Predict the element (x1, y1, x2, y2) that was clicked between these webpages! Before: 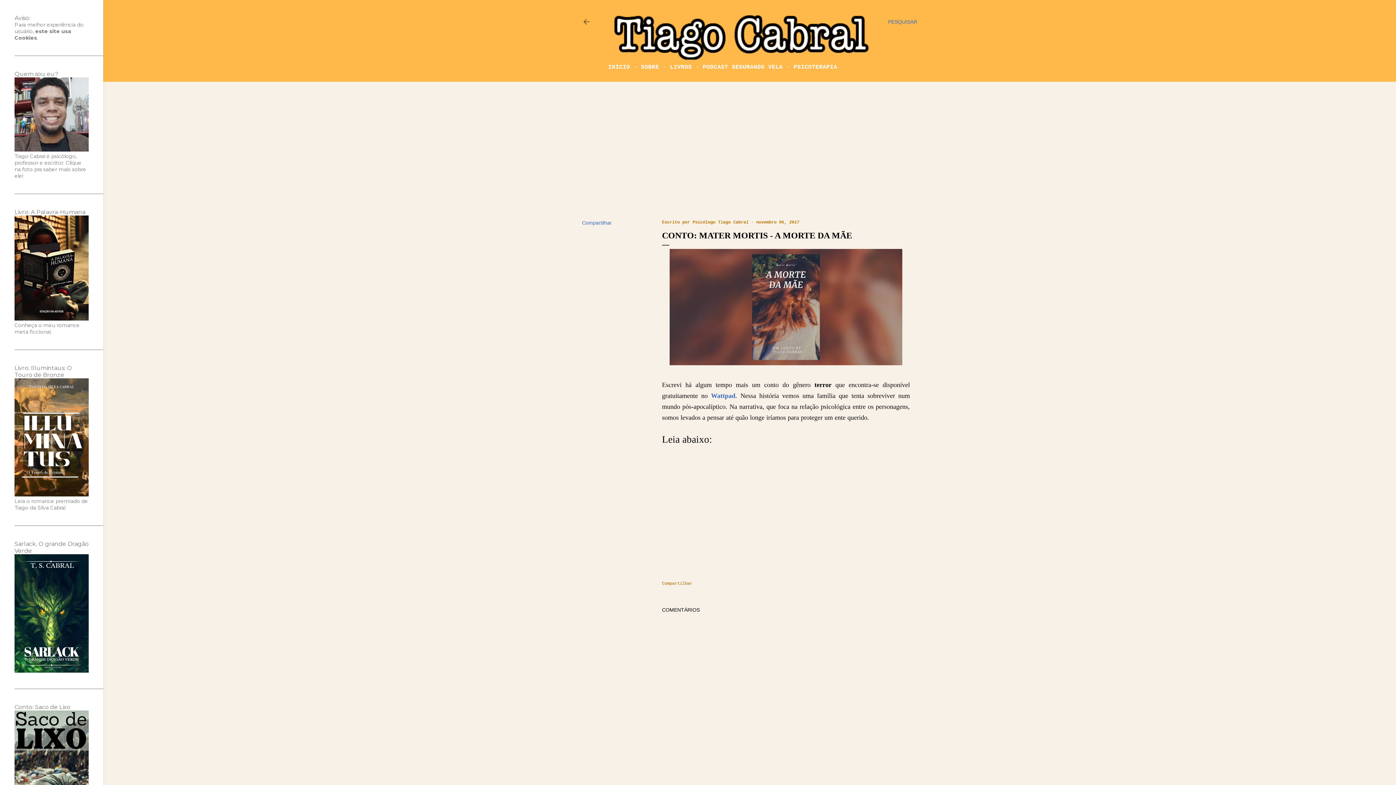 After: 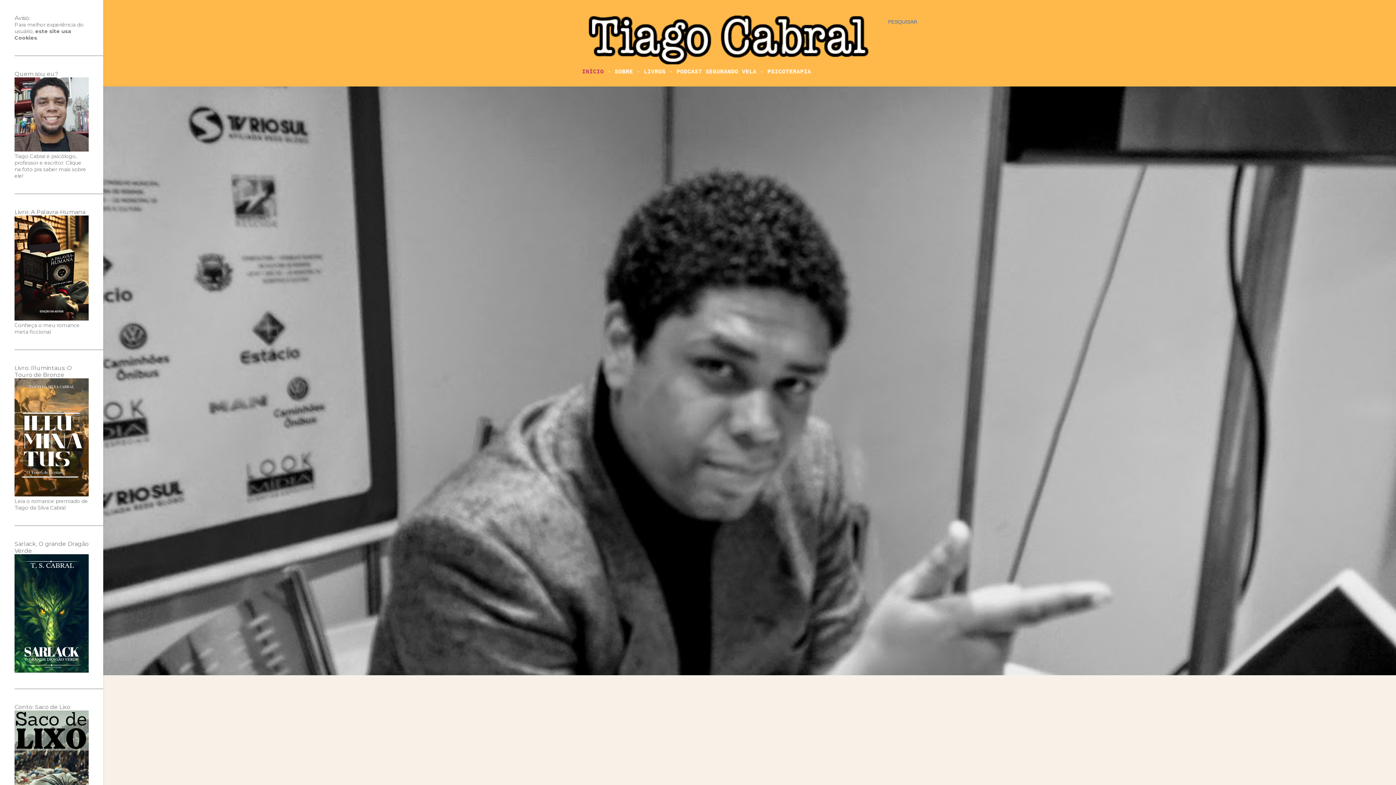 Action: bbox: (582, 19, 590, 27)